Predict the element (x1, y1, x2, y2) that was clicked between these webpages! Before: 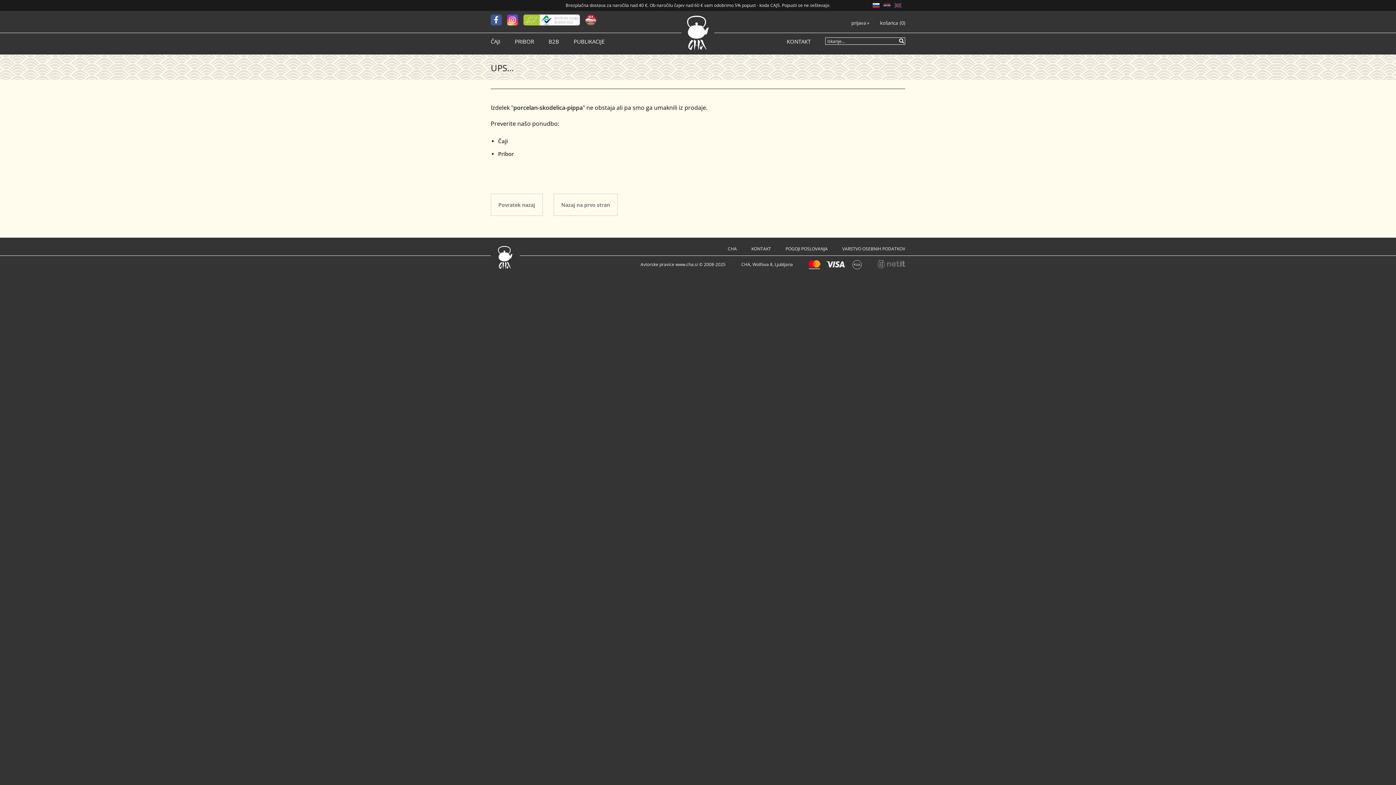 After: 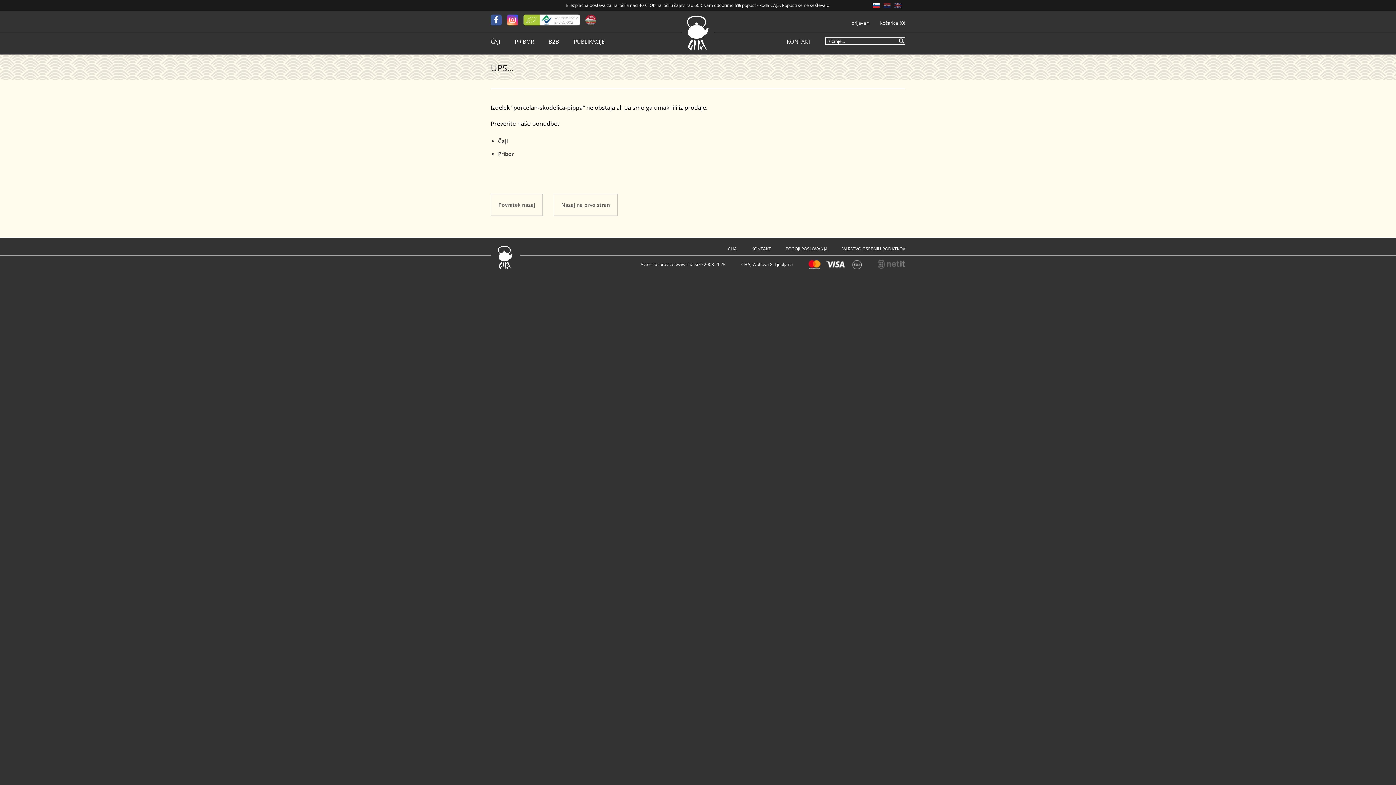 Action: bbox: (585, 14, 596, 25)